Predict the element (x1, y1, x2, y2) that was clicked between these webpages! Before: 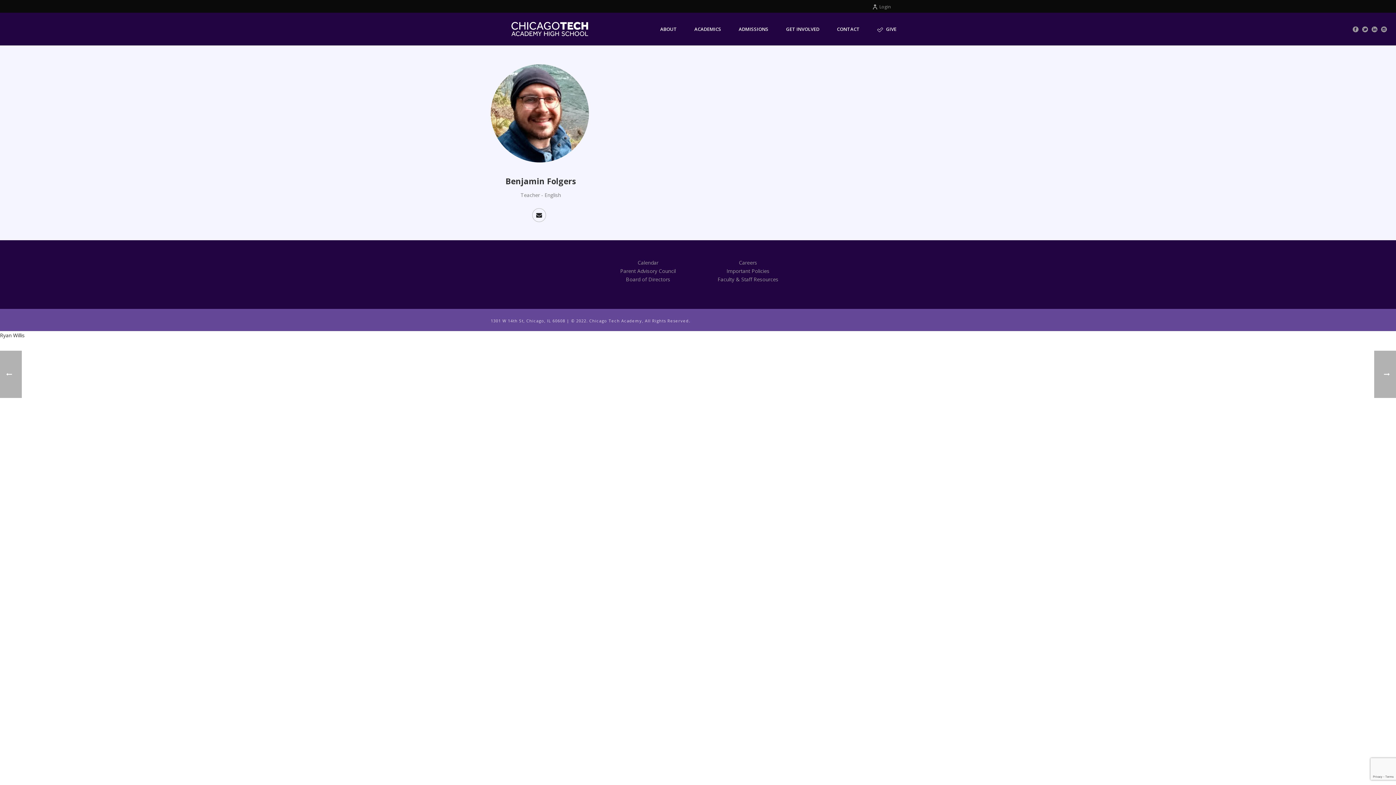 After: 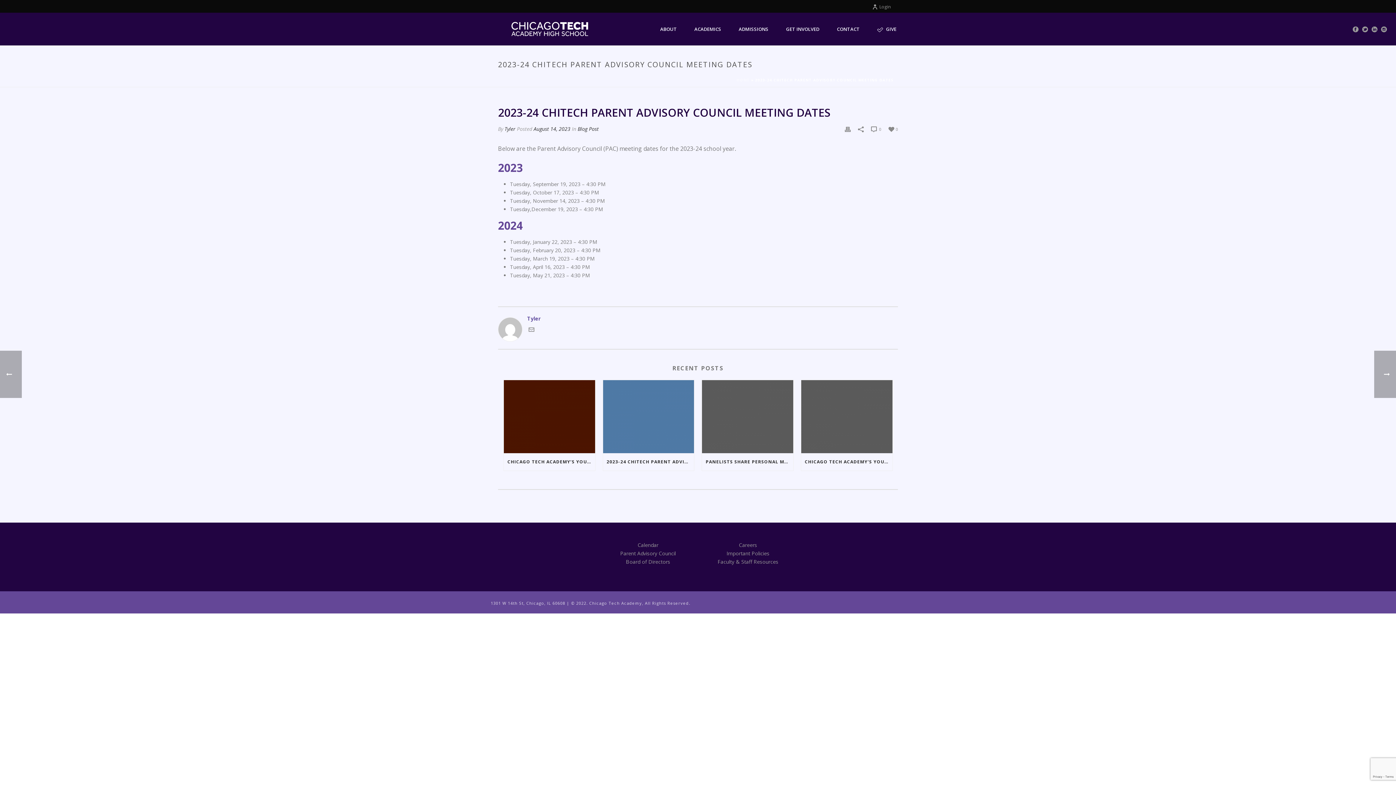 Action: label: Parent Advisory Council bbox: (620, 267, 676, 274)